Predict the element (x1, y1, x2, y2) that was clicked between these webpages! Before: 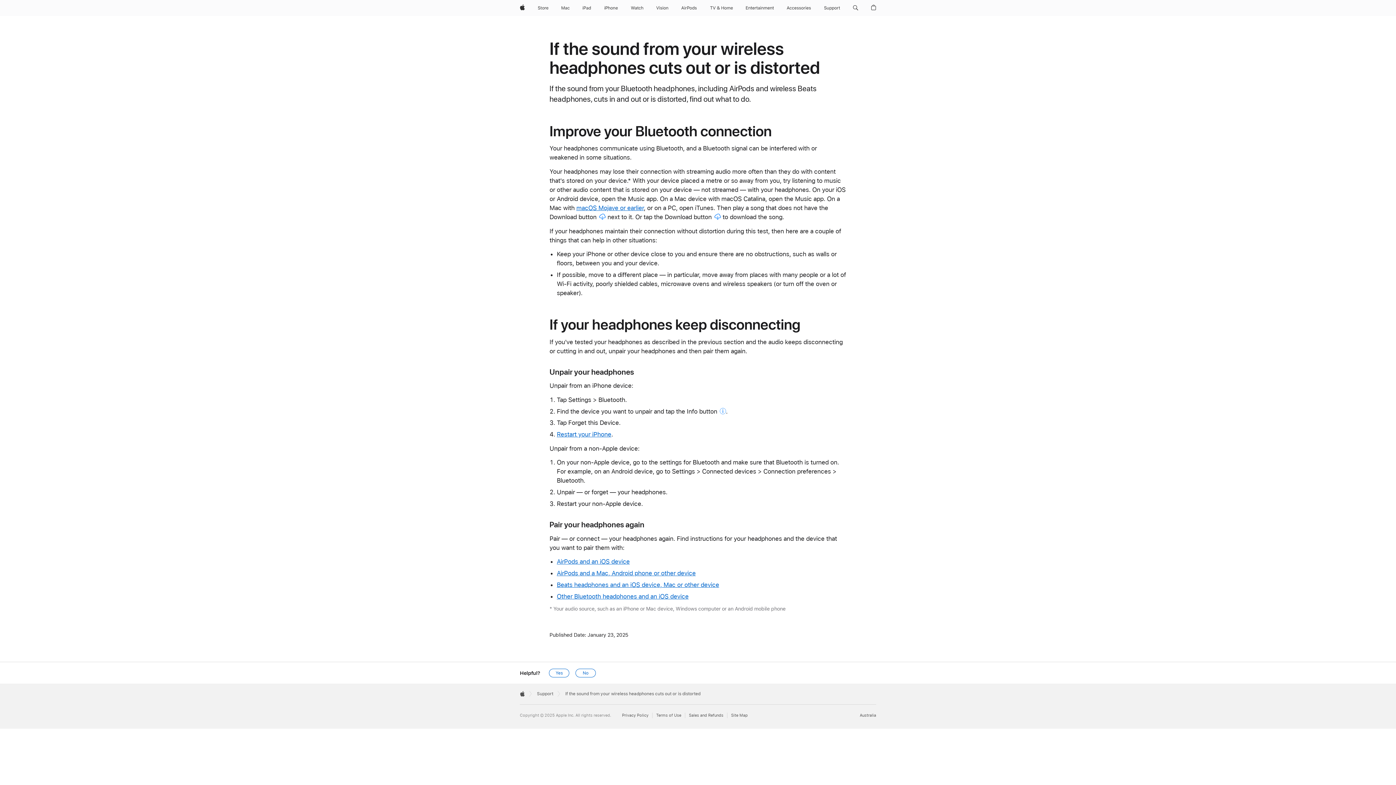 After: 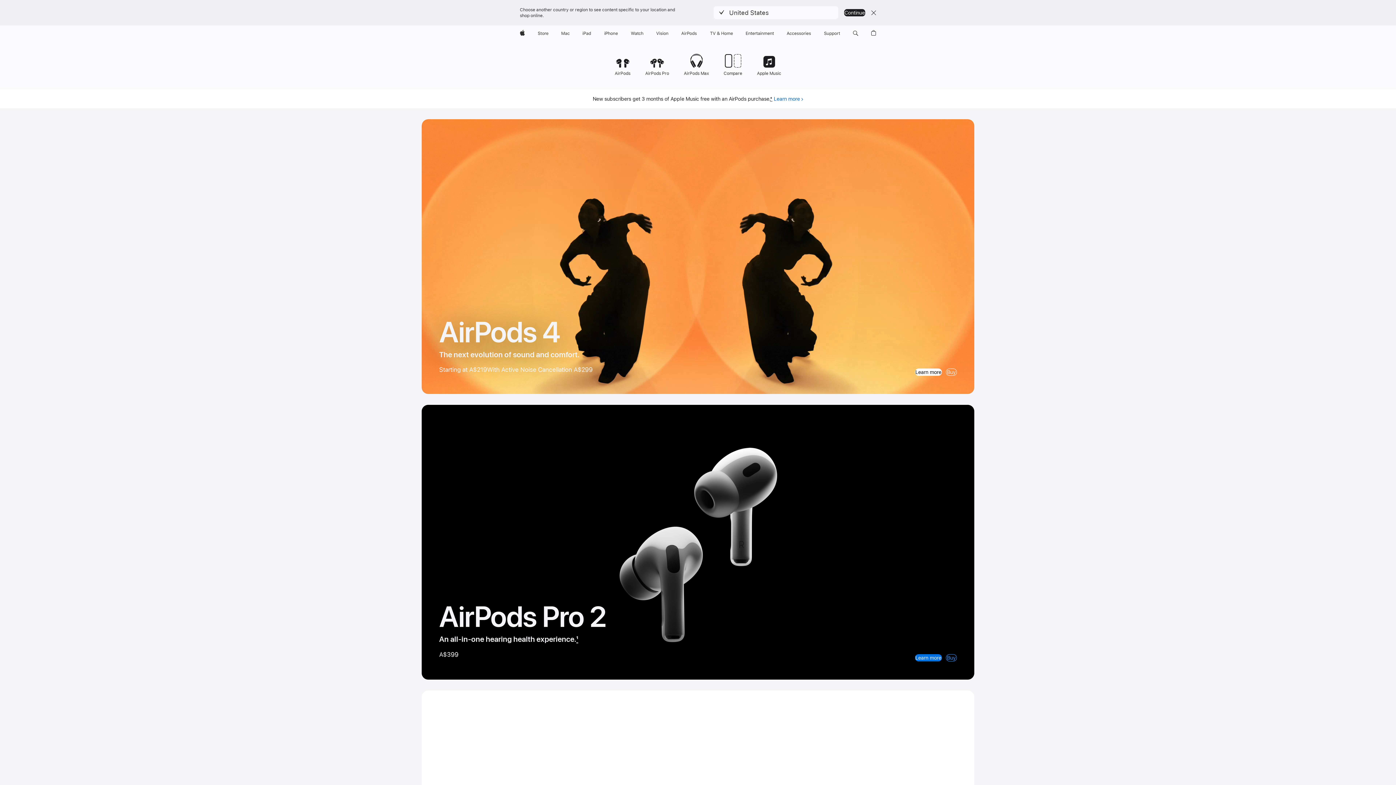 Action: label: AirPods bbox: (678, 0, 699, 16)